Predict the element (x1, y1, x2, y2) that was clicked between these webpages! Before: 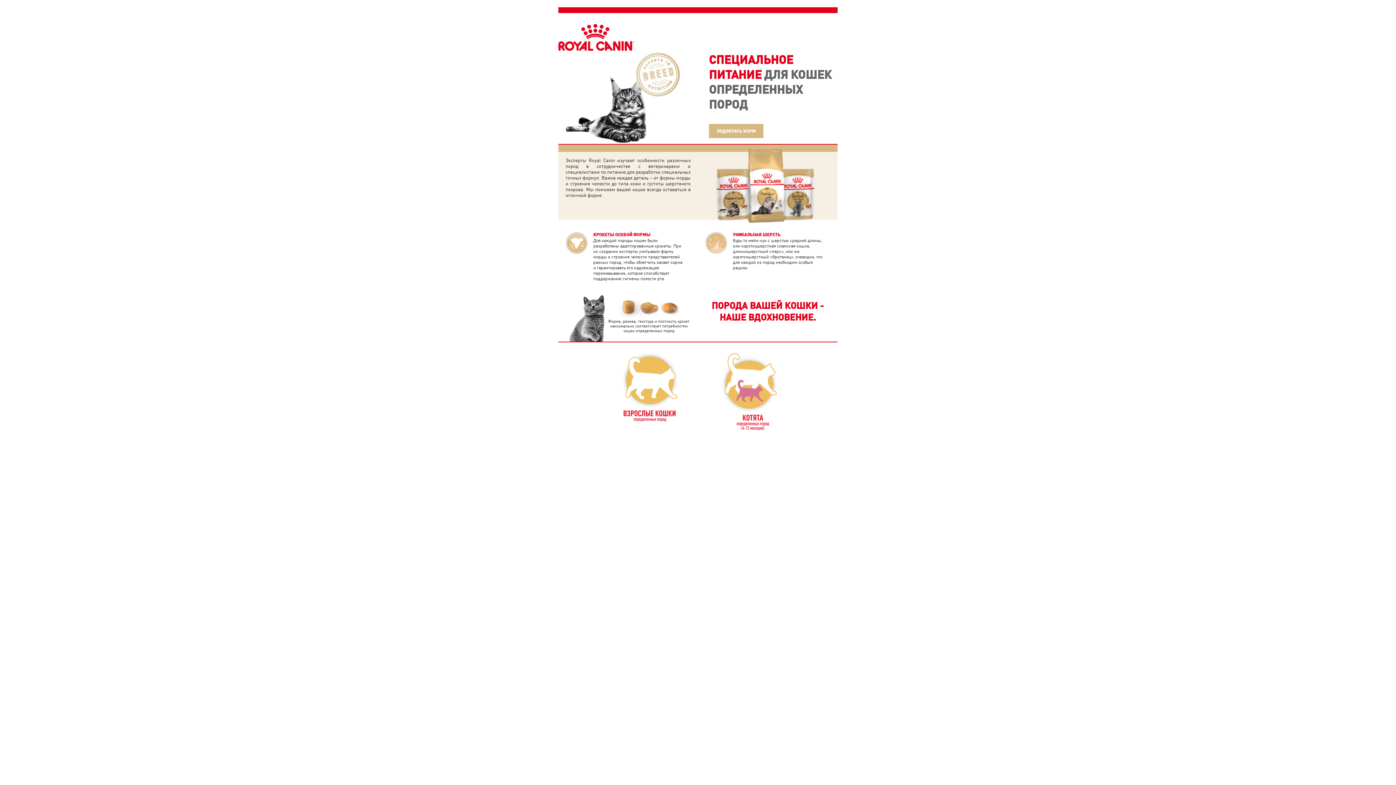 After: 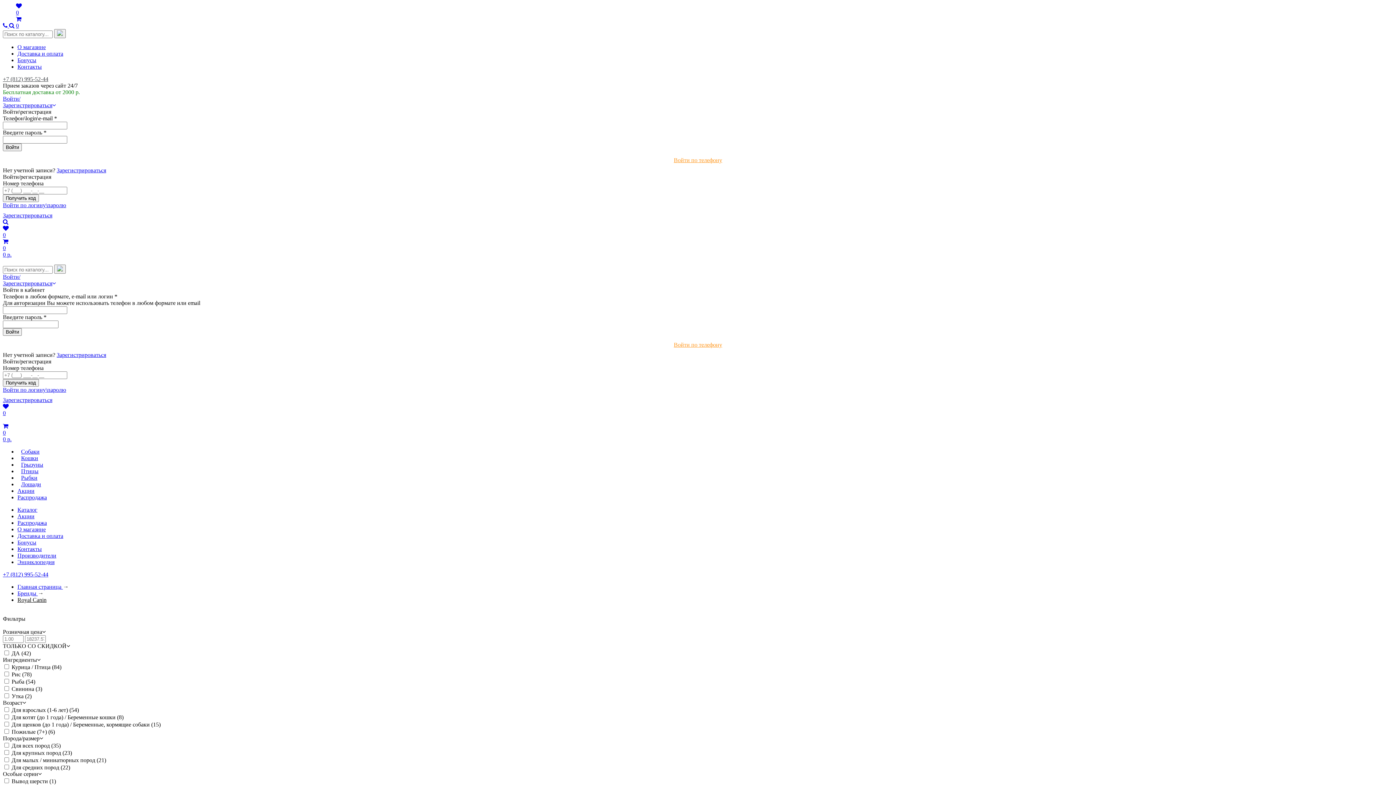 Action: bbox: (720, 353, 779, 430)